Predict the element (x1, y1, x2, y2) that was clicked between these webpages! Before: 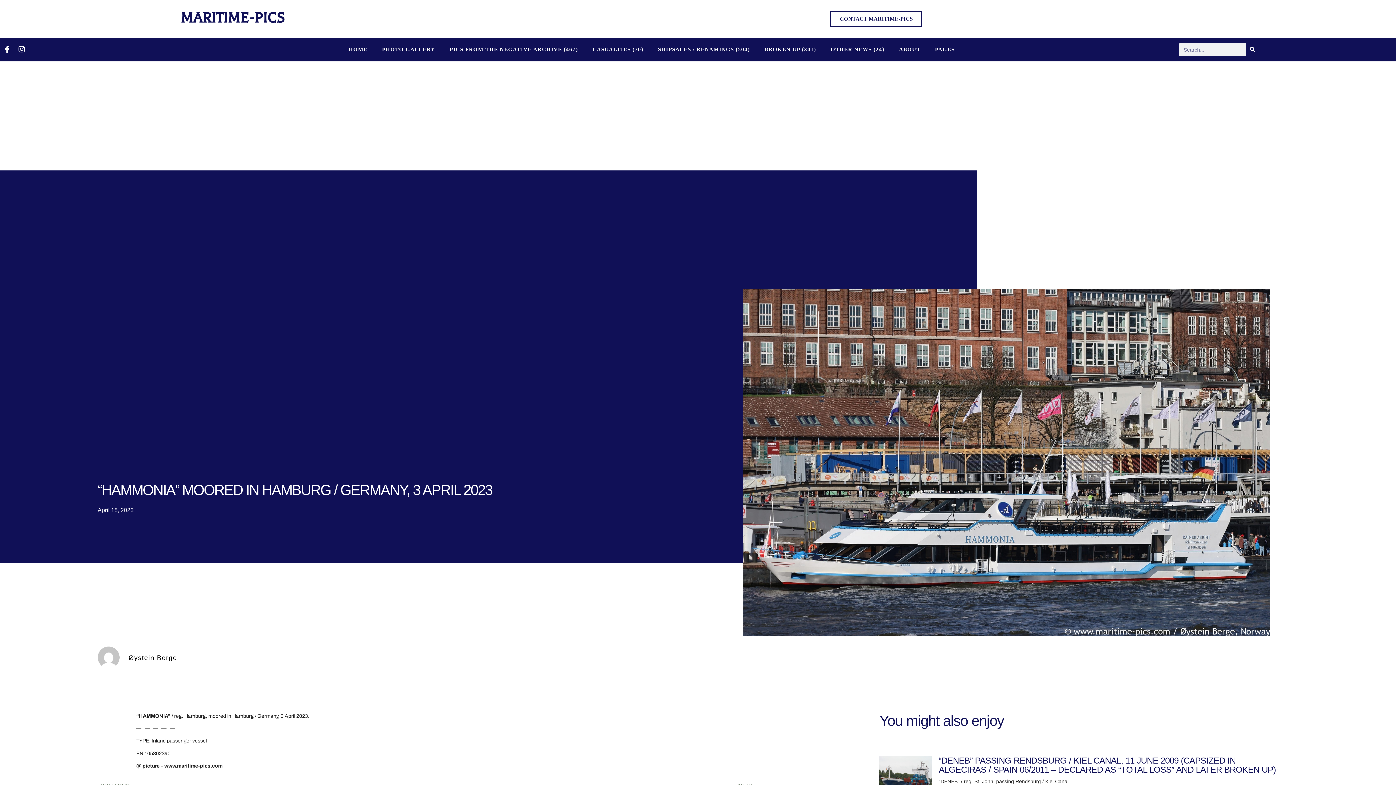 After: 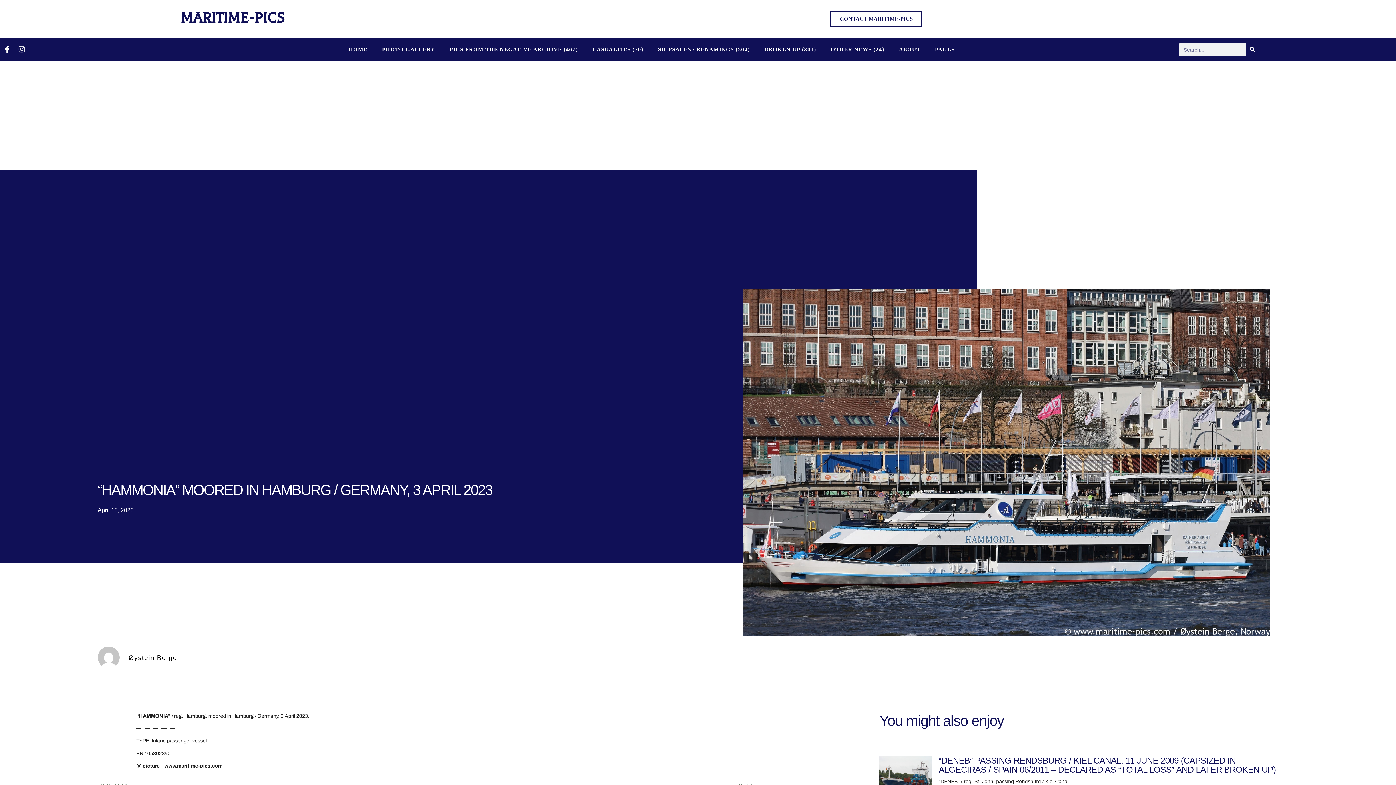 Action: label: Instagram bbox: (18, 45, 25, 53)